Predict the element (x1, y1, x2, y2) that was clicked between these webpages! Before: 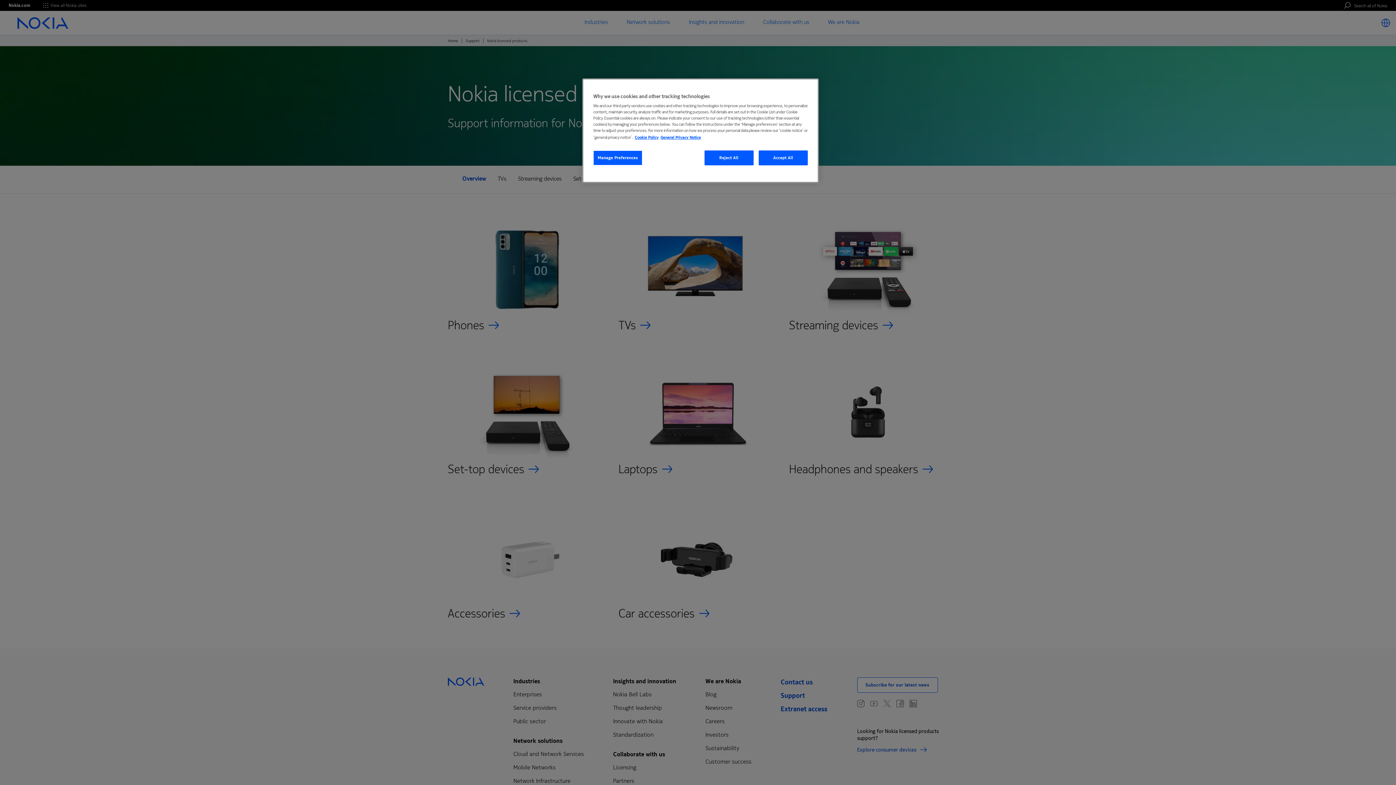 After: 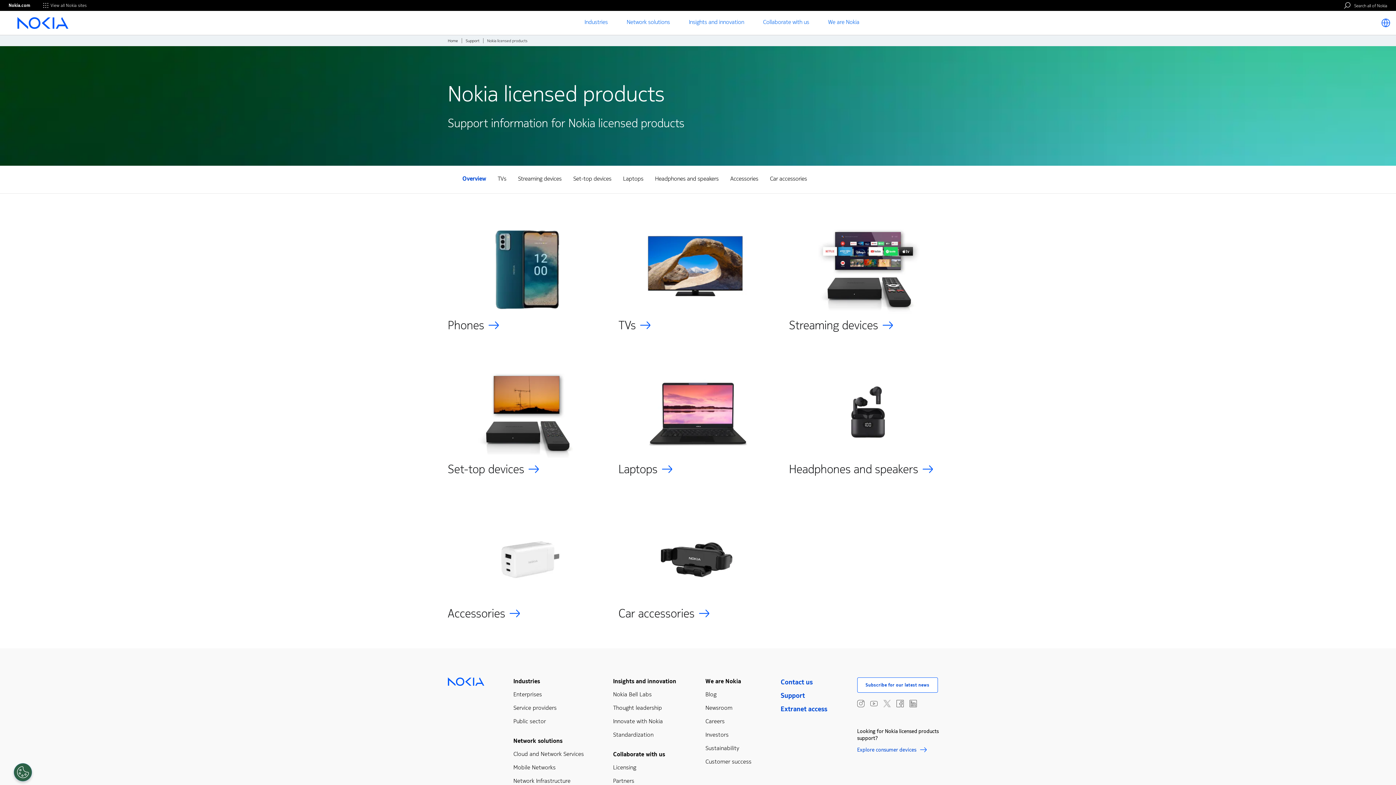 Action: label: Accept All bbox: (758, 150, 808, 165)